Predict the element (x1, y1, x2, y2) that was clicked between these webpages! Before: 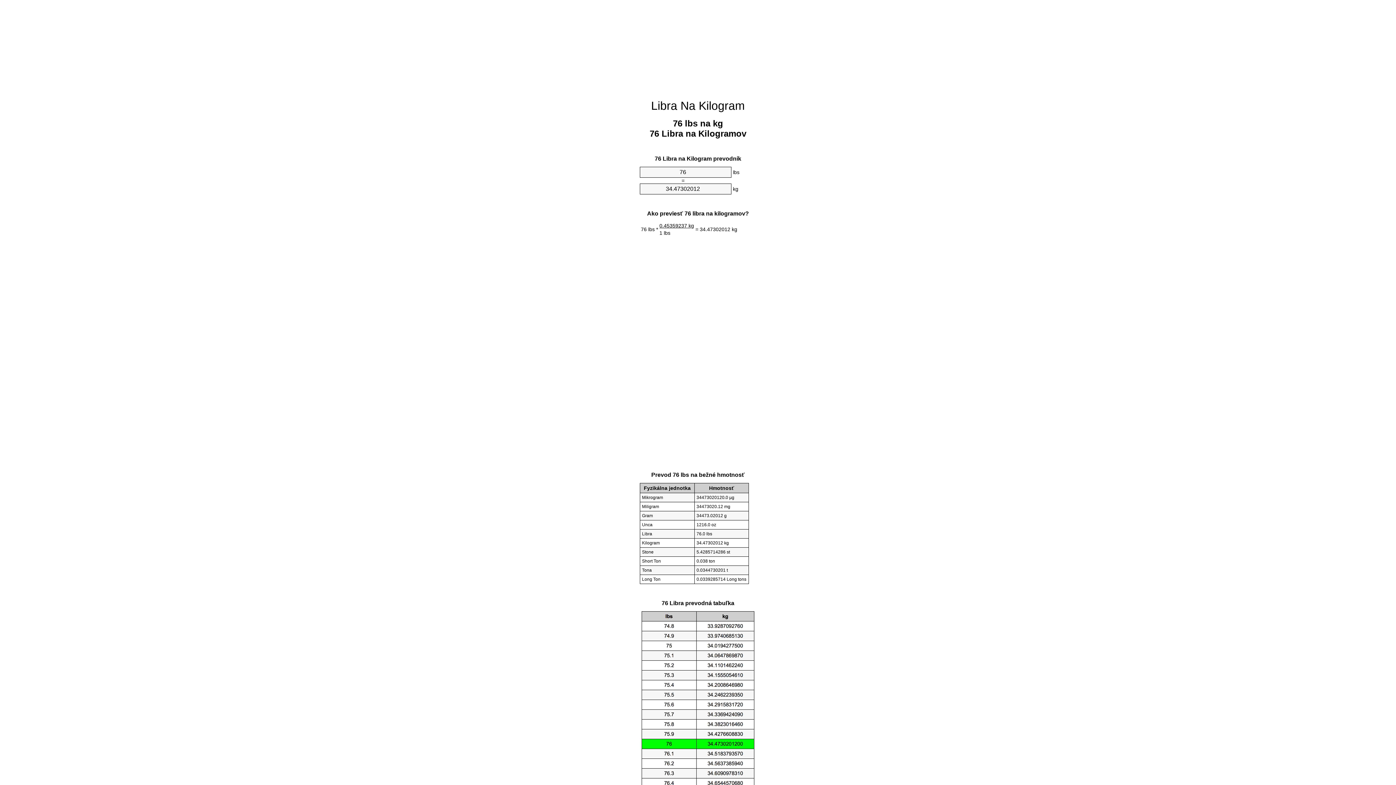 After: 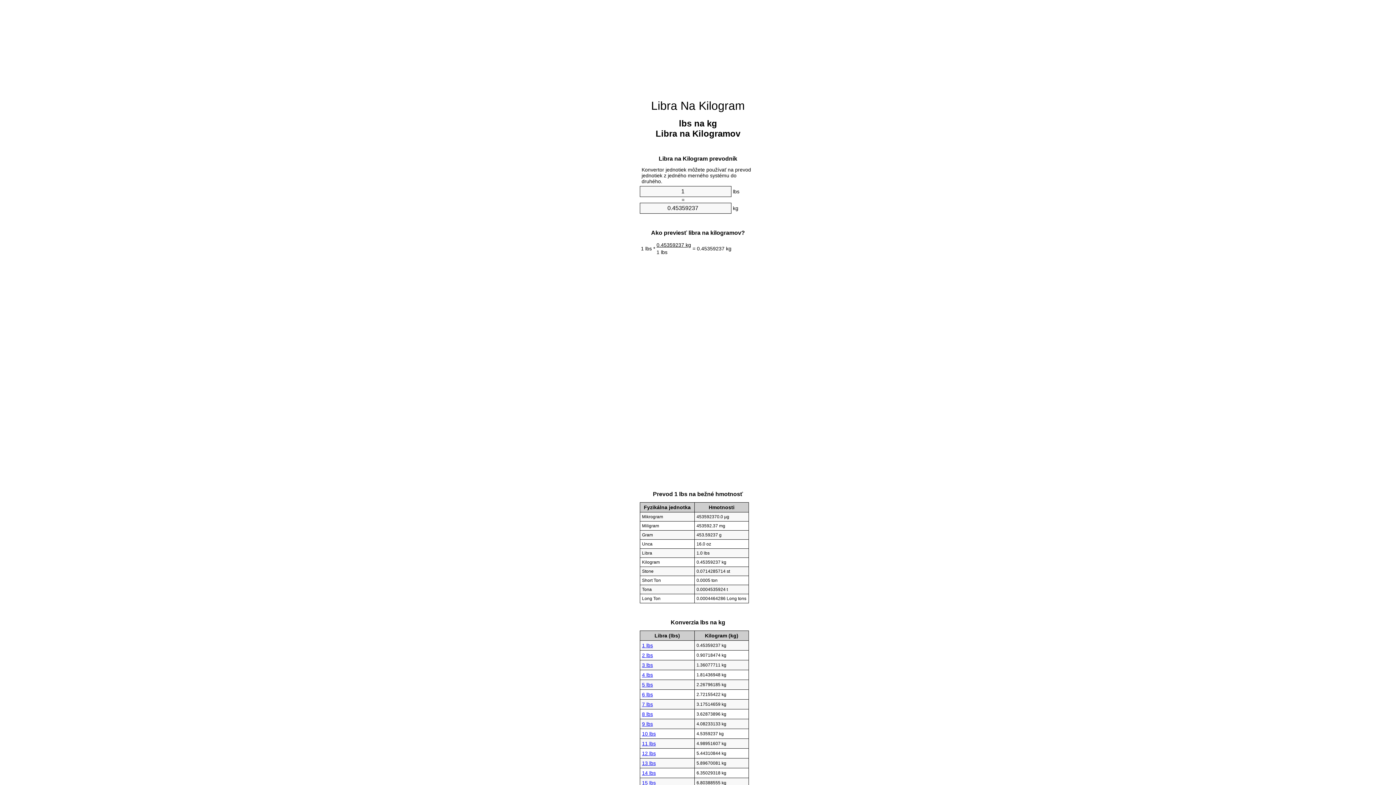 Action: bbox: (651, 99, 745, 112) label: Libra Na Kilogram